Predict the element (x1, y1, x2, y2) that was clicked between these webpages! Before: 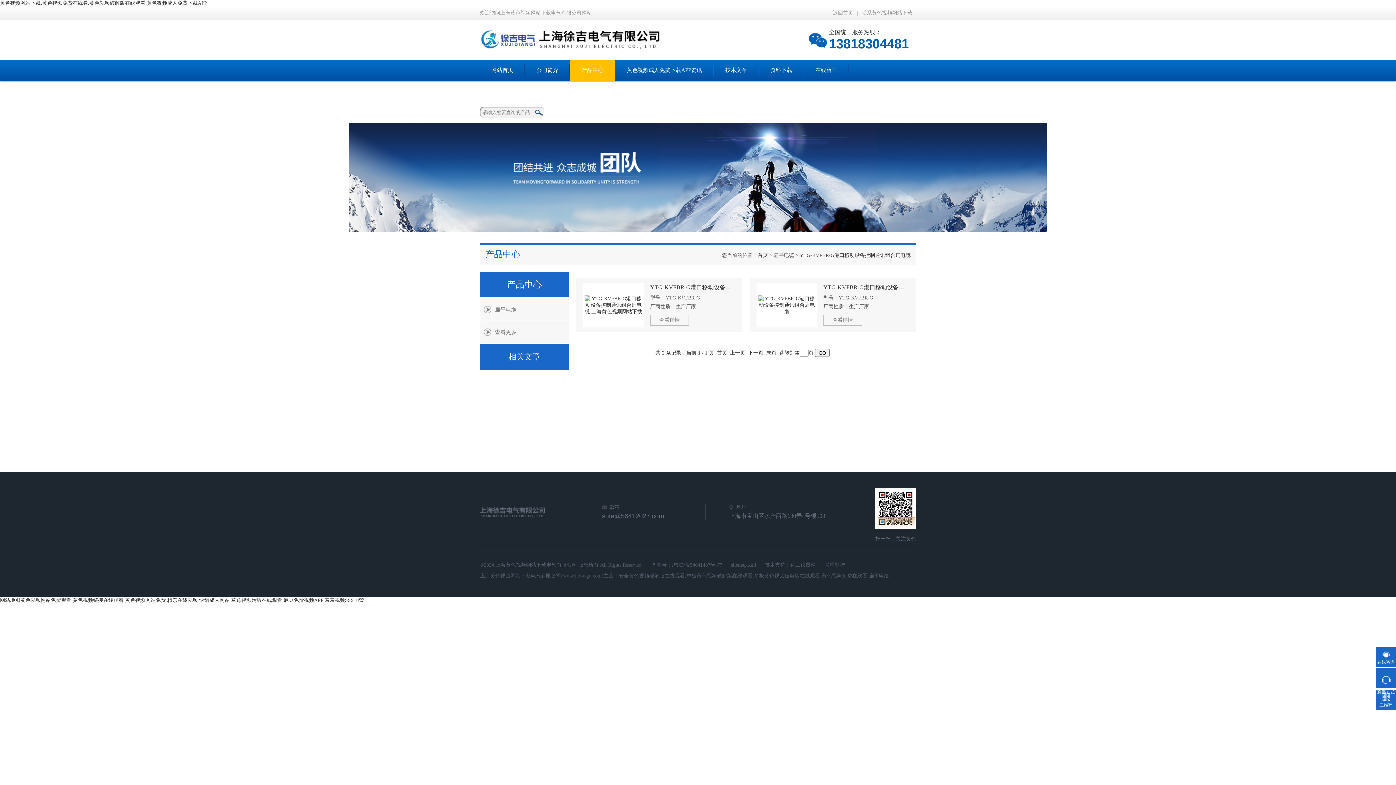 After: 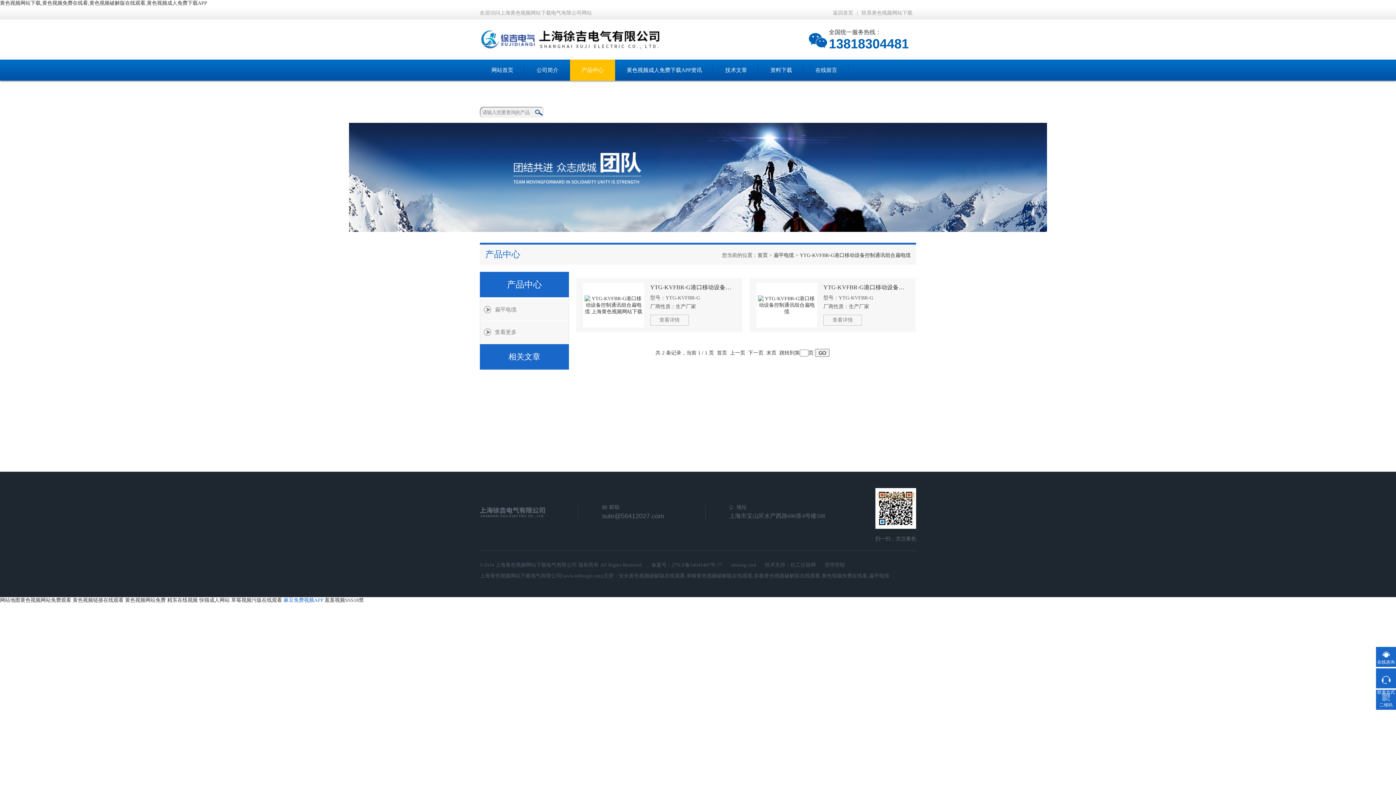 Action: bbox: (283, 597, 323, 603) label: 麻豆免费视频APP